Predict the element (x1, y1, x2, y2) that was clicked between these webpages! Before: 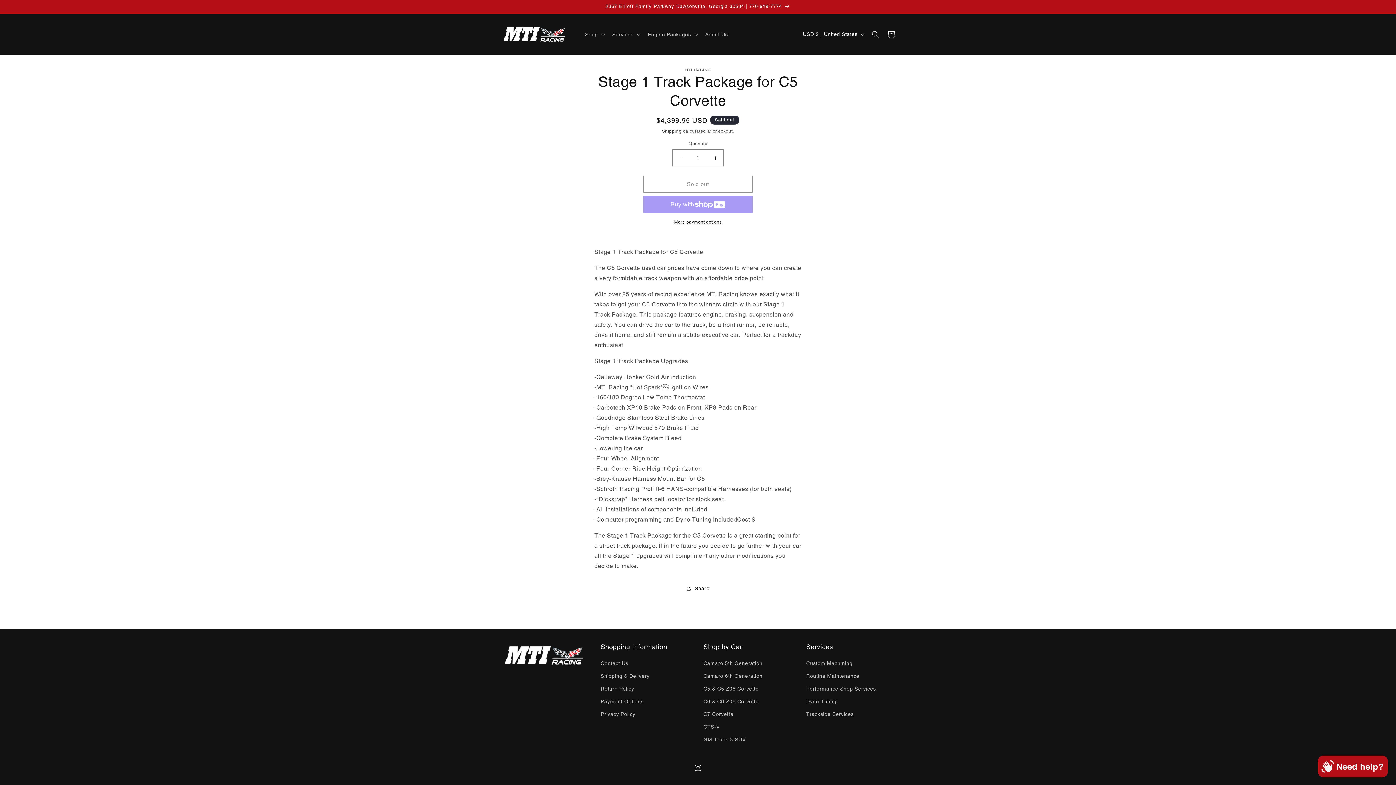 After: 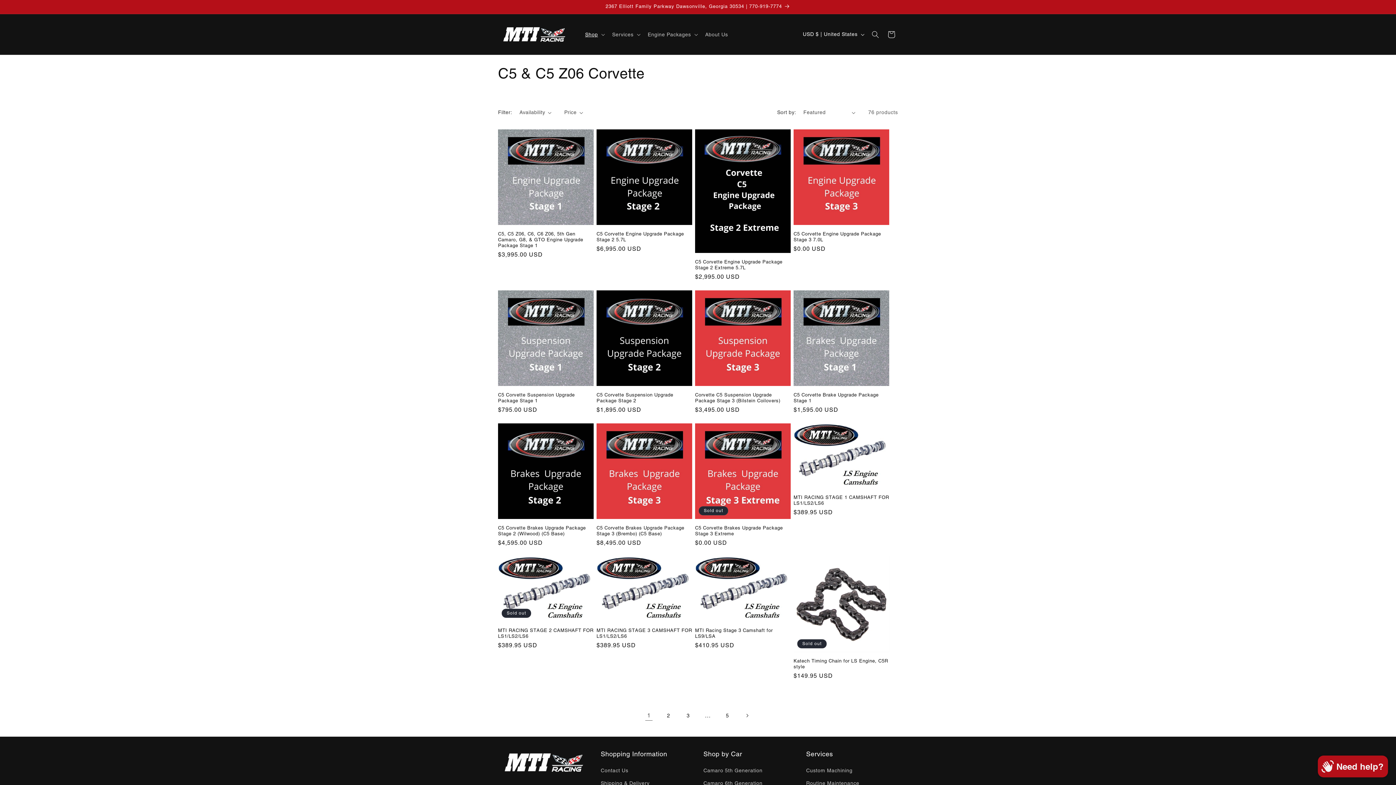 Action: label: C5 & C5 Z06 Corvette bbox: (703, 682, 758, 695)